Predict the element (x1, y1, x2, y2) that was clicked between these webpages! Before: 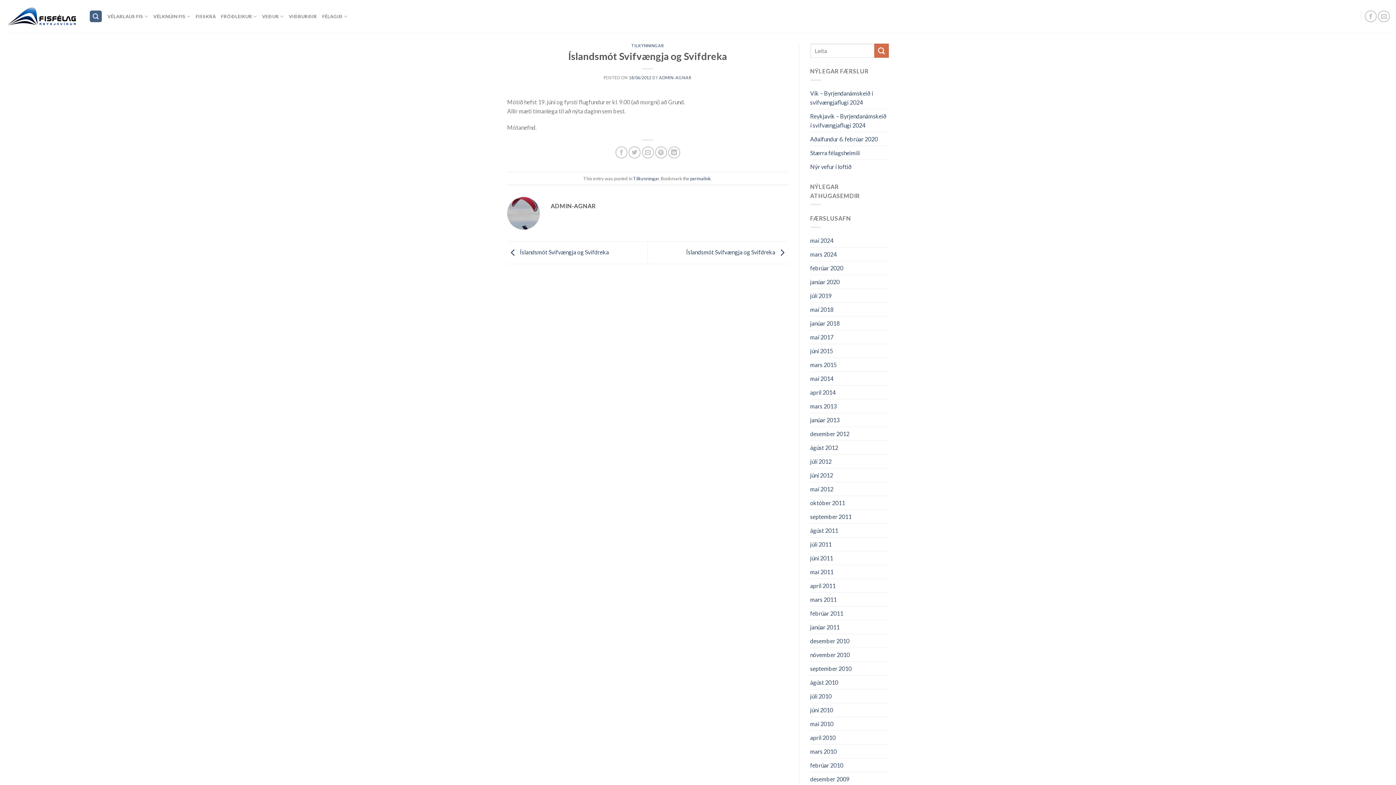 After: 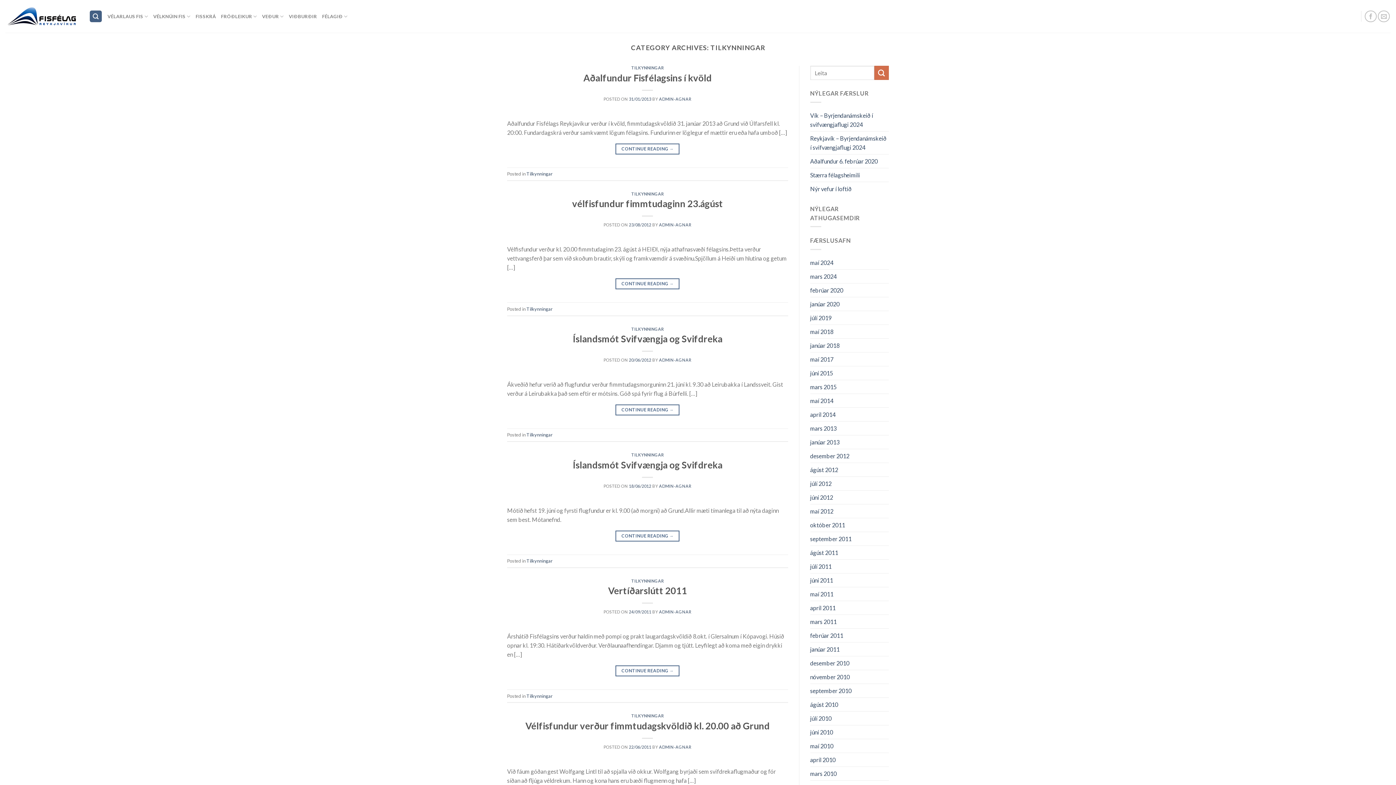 Action: label: TILKYNNINGAR bbox: (631, 43, 664, 48)